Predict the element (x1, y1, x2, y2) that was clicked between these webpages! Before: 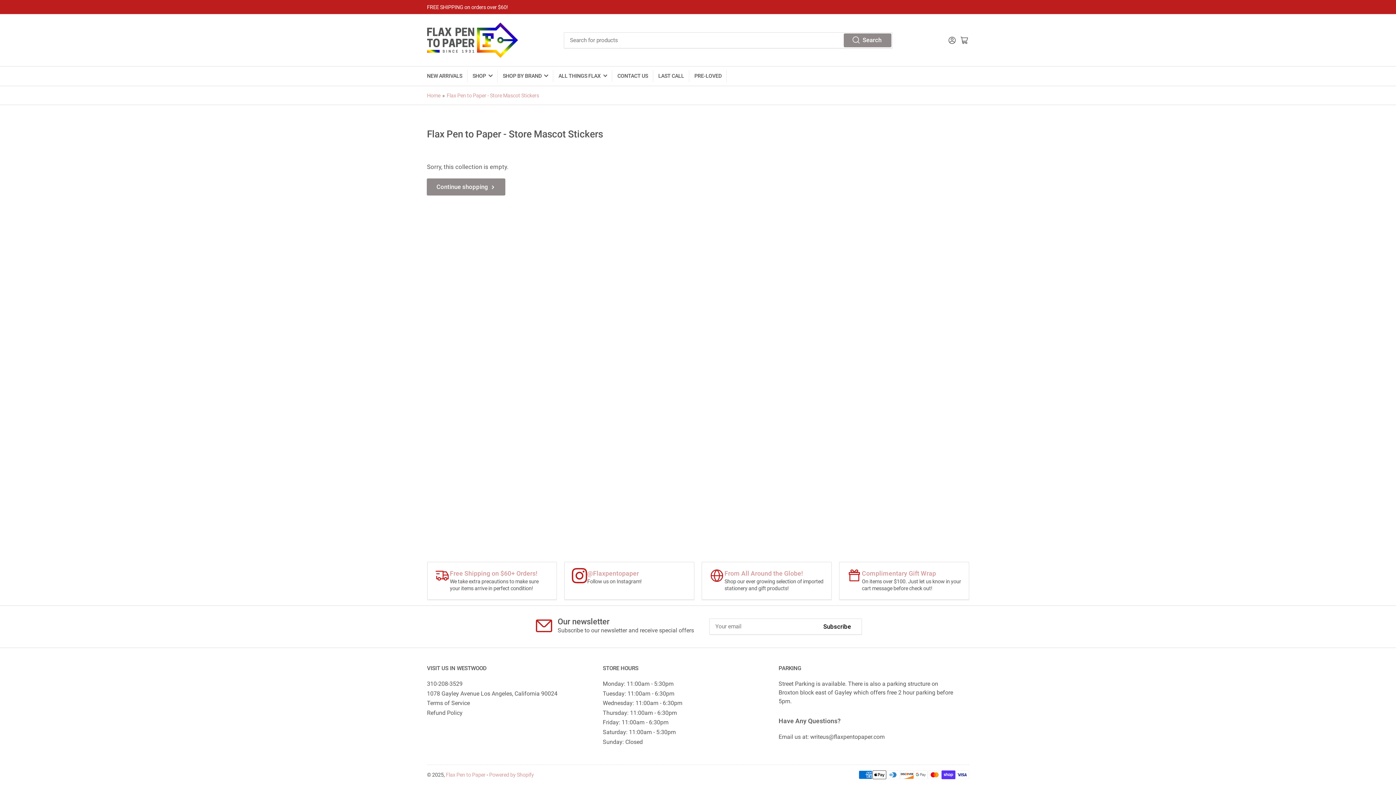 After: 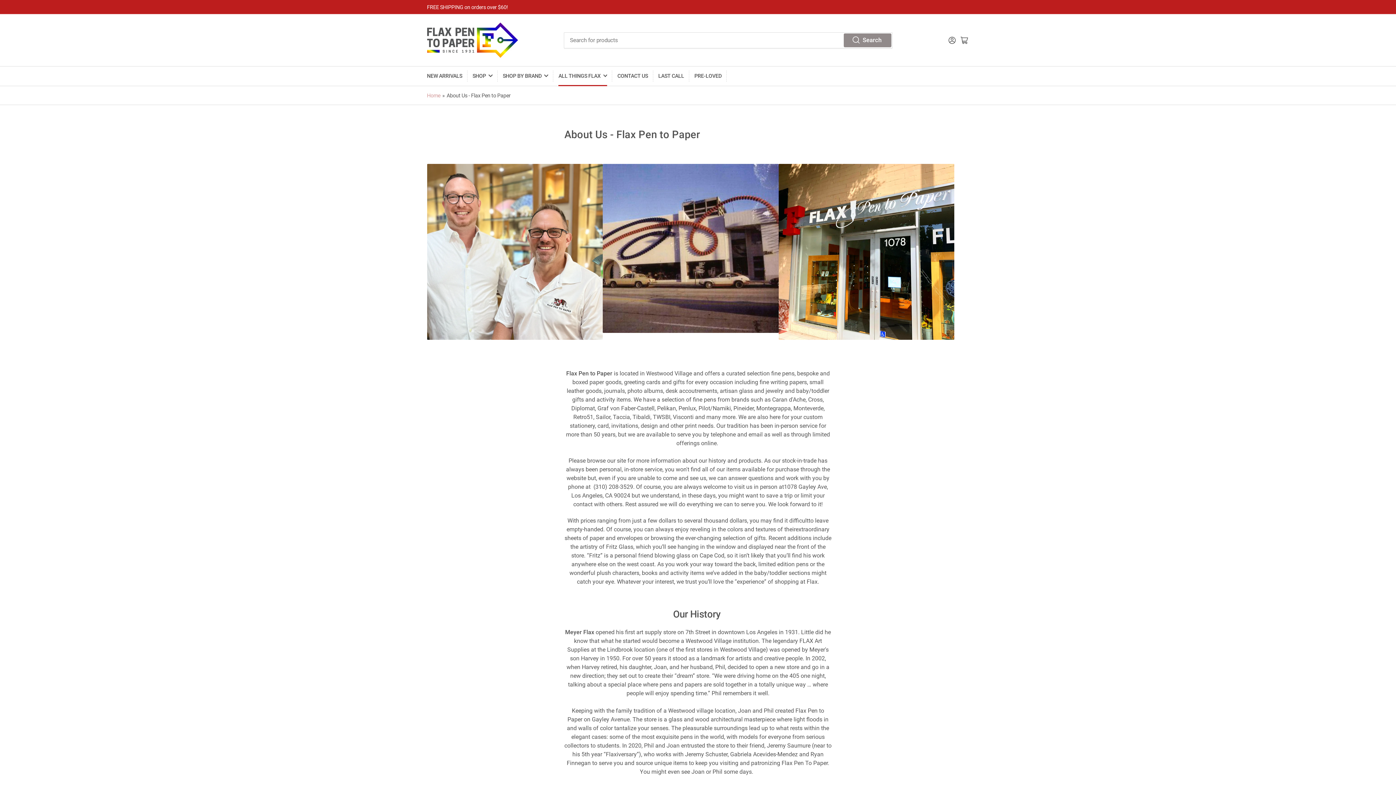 Action: bbox: (602, 709, 677, 716) label: Thursday: 11:00am - 6:30pm